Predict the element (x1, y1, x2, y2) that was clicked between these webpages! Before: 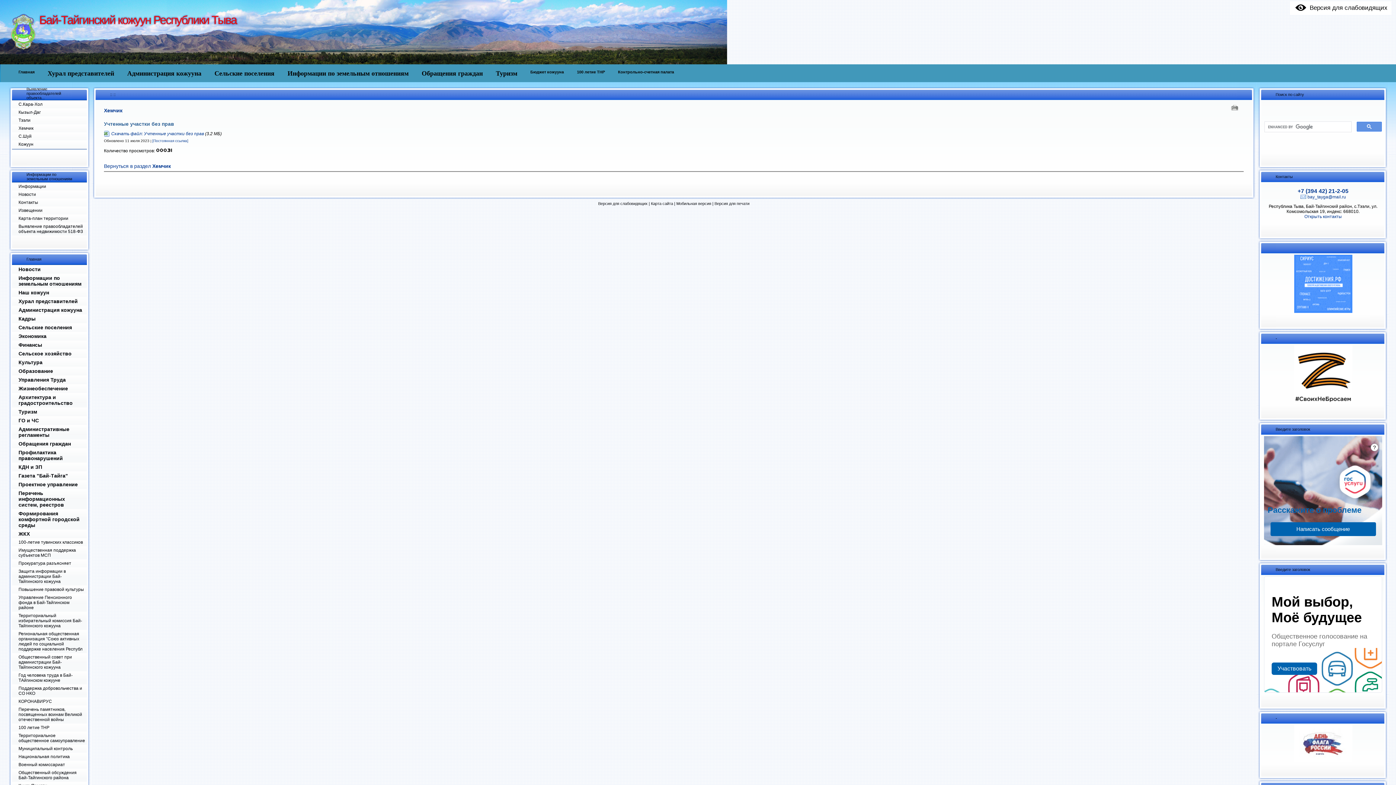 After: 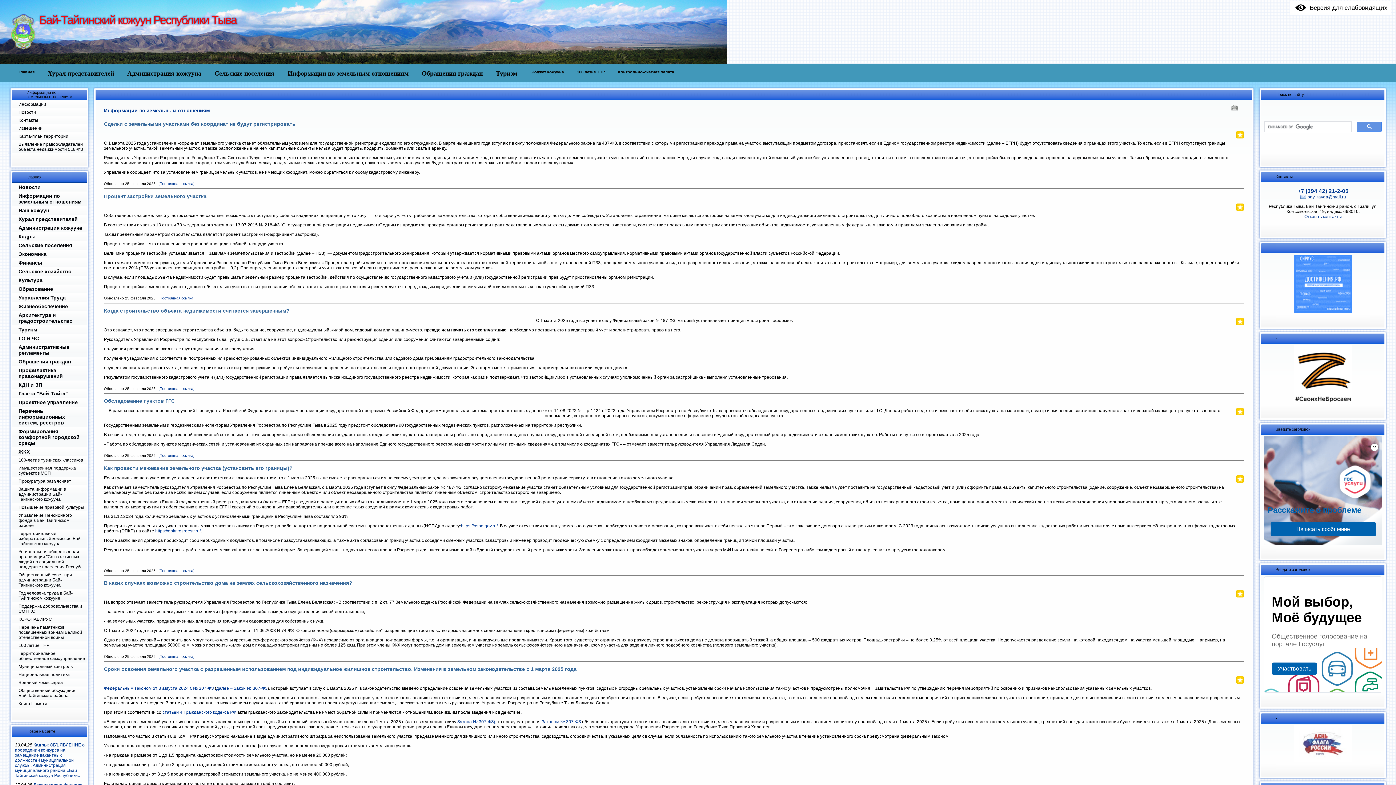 Action: label: Информации по земельным отношениям bbox: (12, 273, 86, 289)